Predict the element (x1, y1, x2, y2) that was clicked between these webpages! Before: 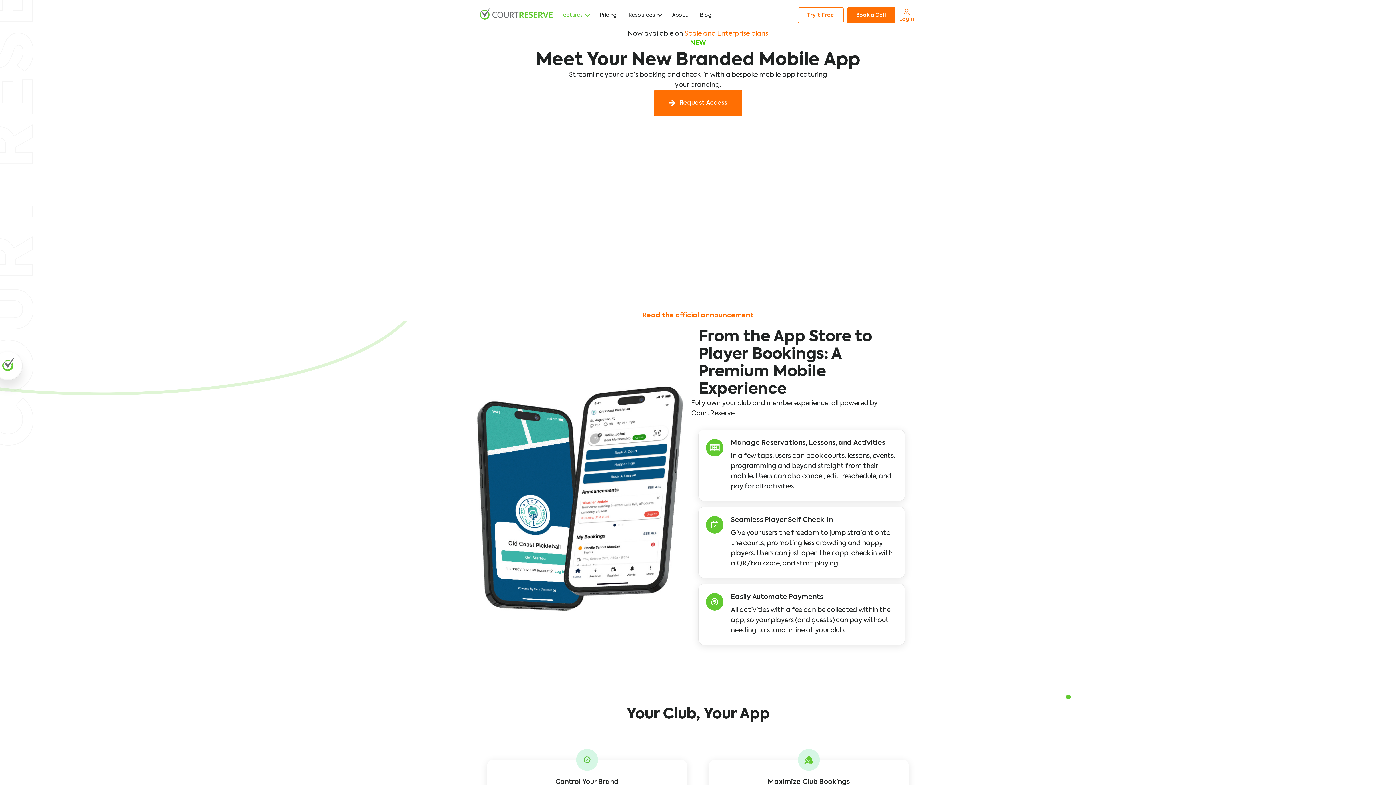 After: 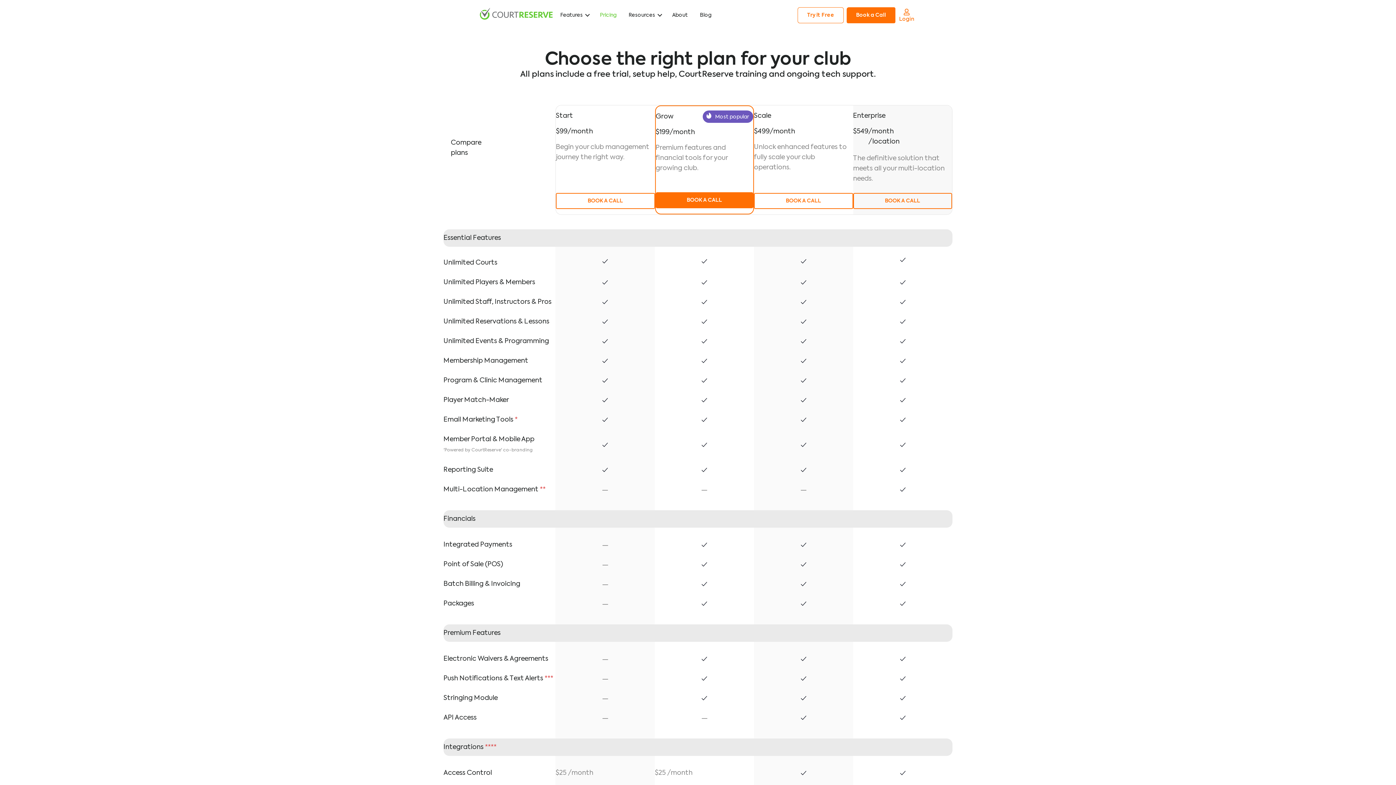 Action: bbox: (684, 30, 768, 37) label: Scale and Enterprise plans